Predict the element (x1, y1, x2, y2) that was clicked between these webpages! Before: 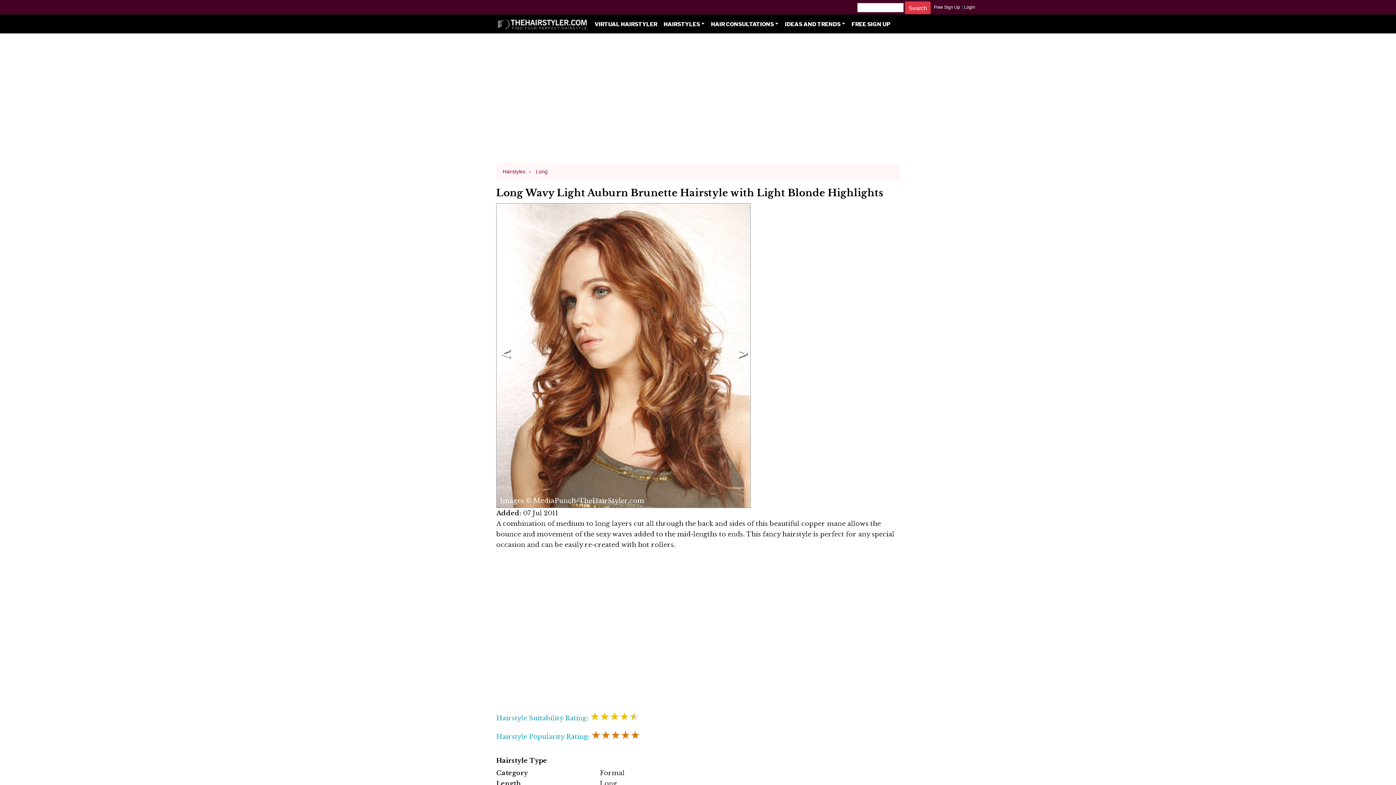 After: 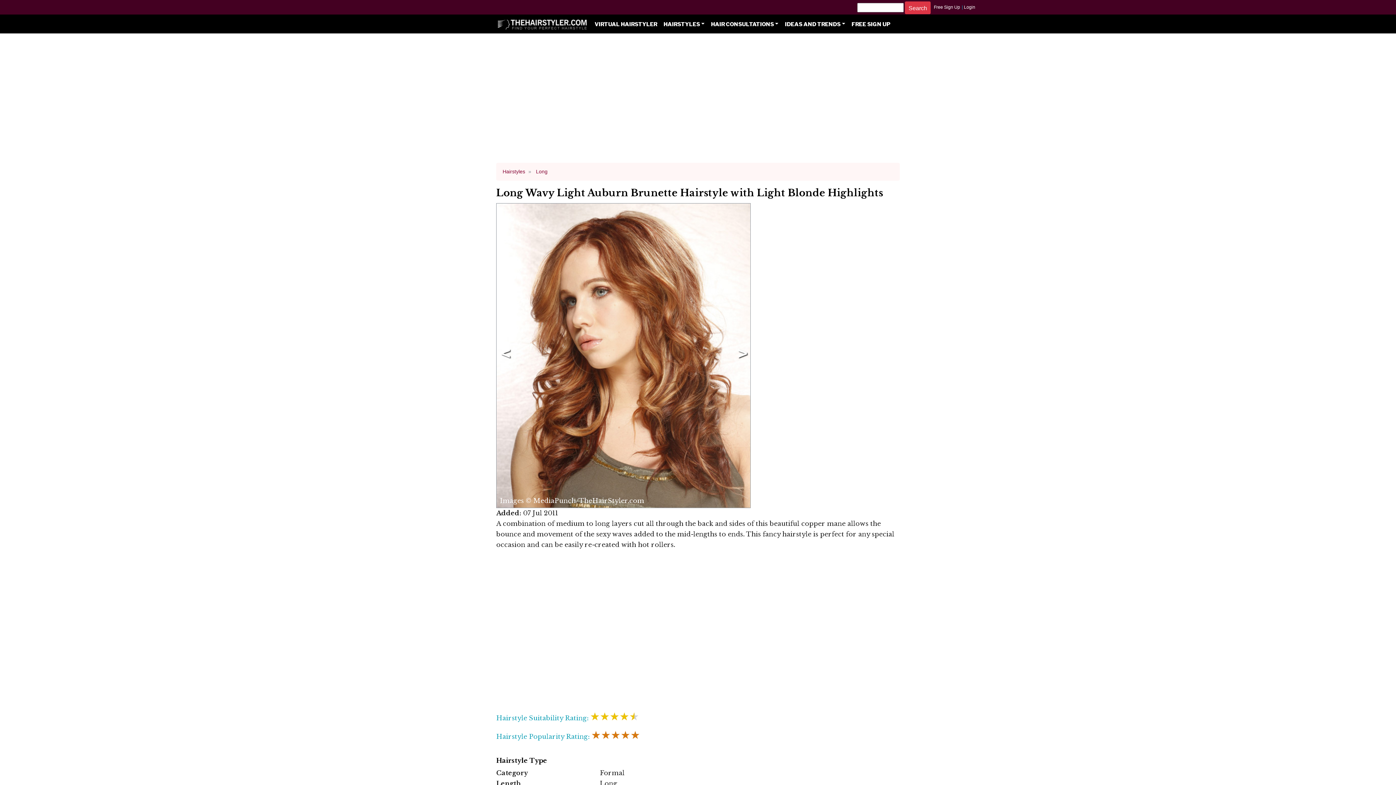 Action: label: Previous bbox: (500, 352, 508, 359)